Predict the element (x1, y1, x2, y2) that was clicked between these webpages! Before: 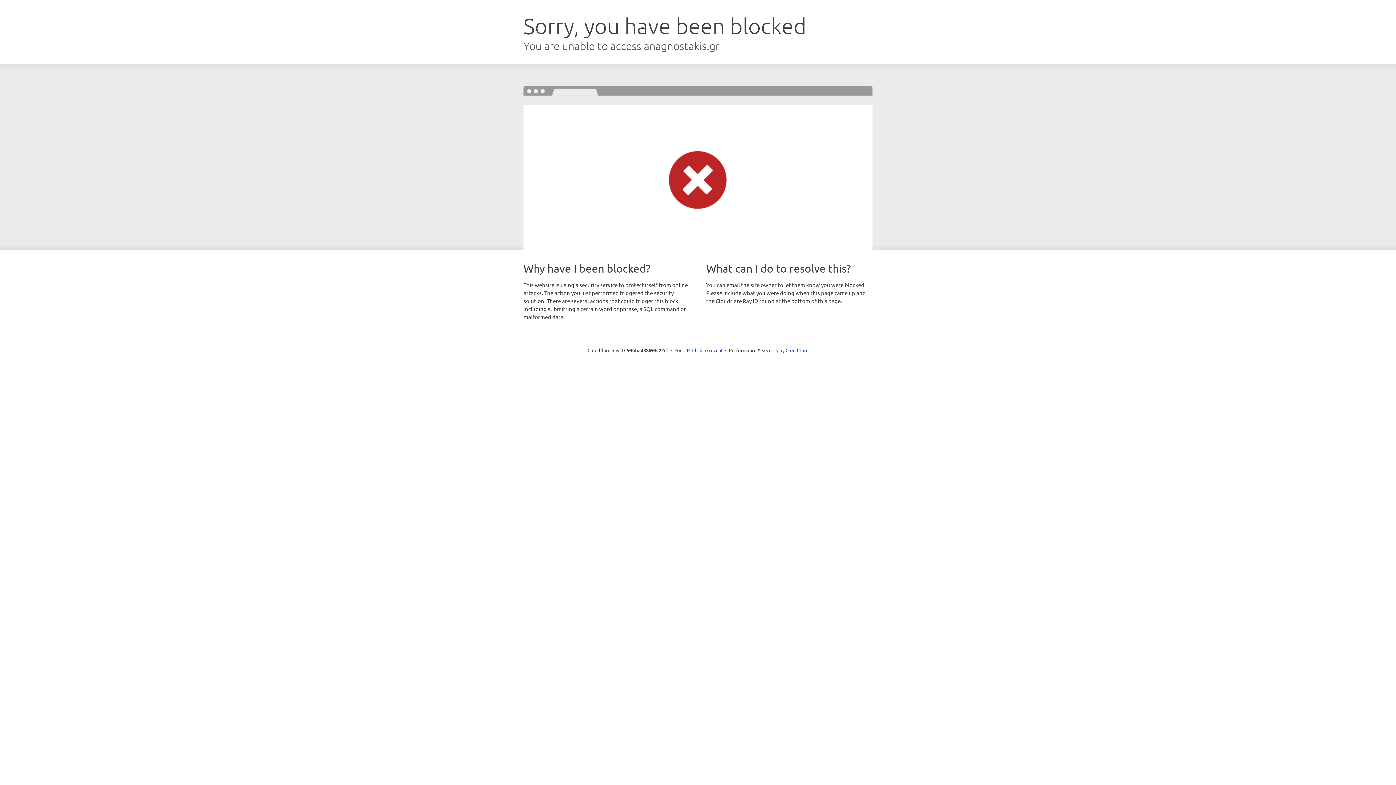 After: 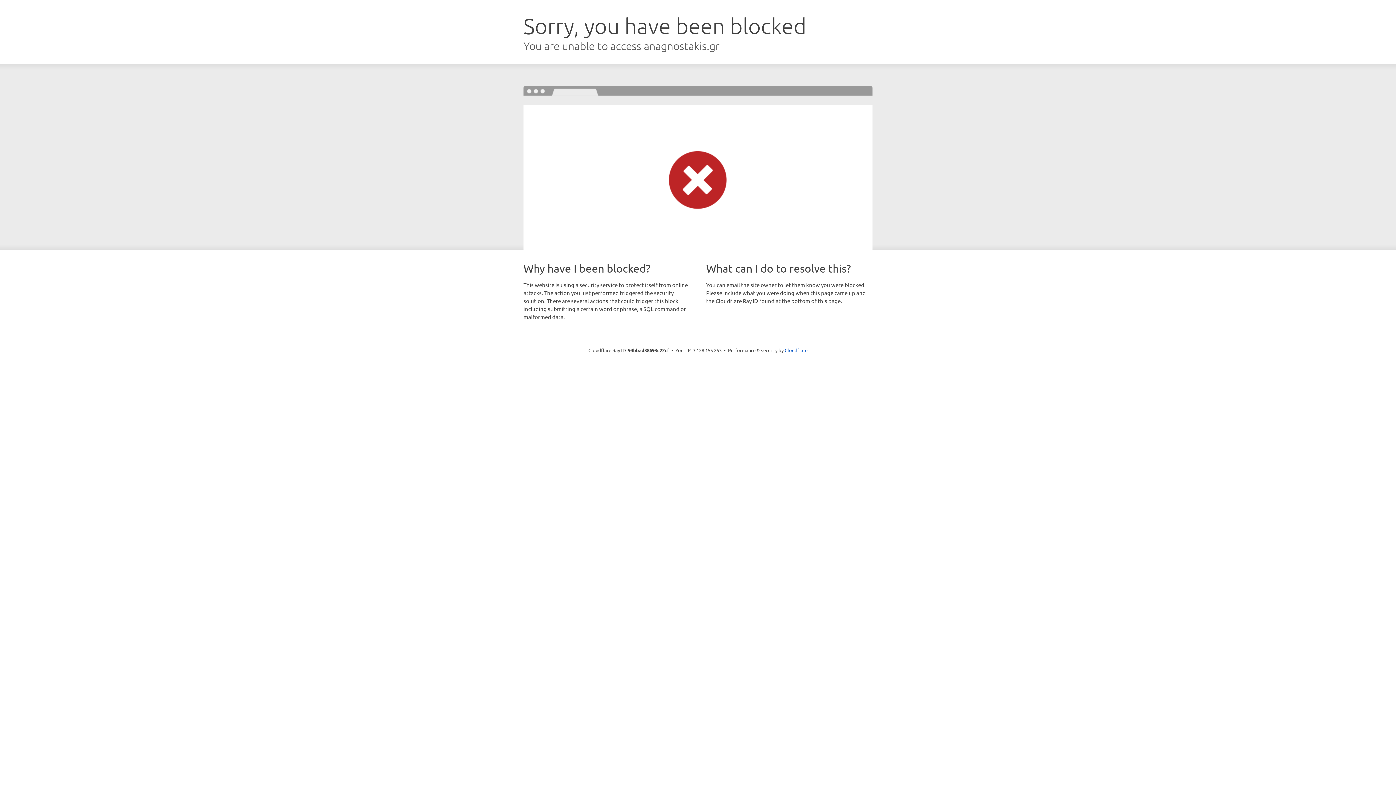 Action: label: Click to reveal bbox: (692, 346, 722, 353)